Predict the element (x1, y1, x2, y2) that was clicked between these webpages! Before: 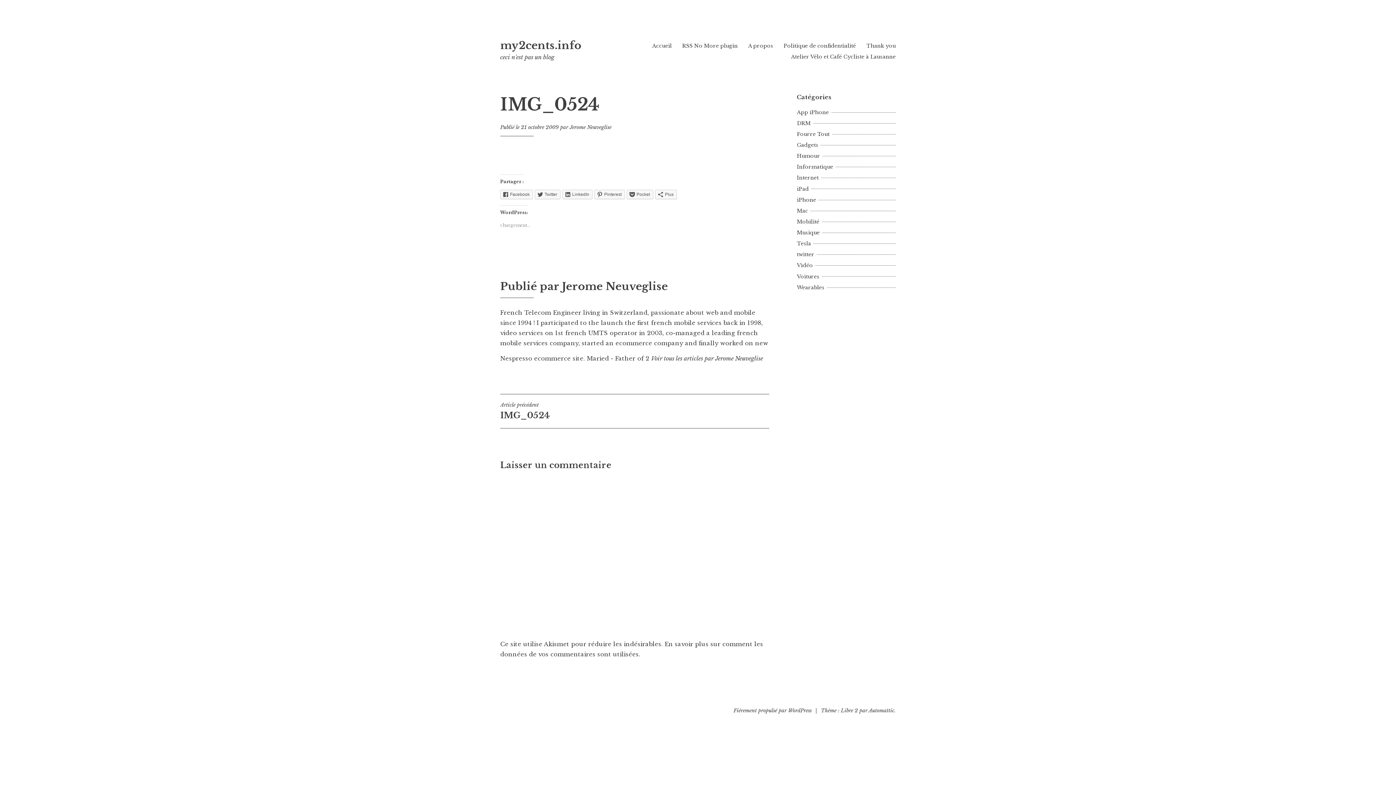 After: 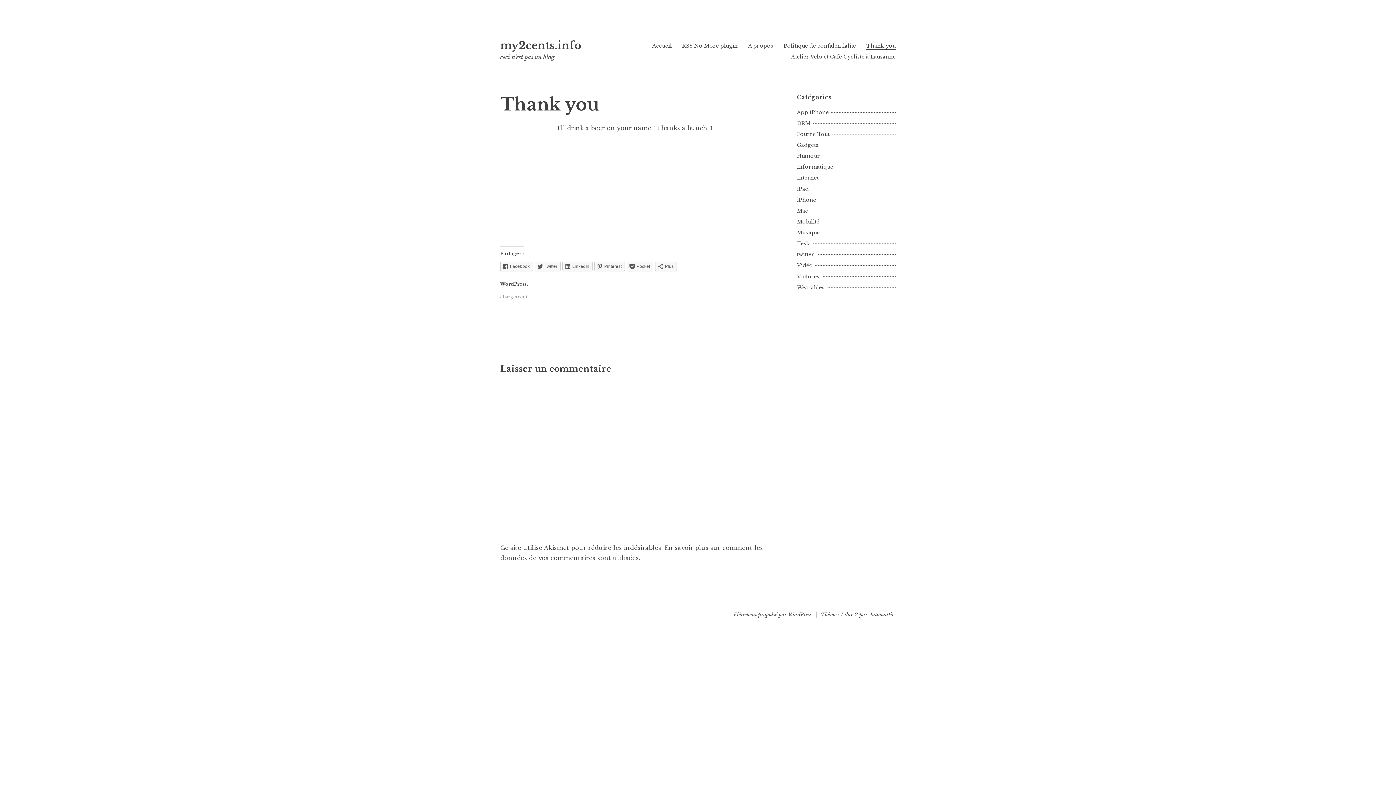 Action: bbox: (866, 42, 896, 49) label: Thank you